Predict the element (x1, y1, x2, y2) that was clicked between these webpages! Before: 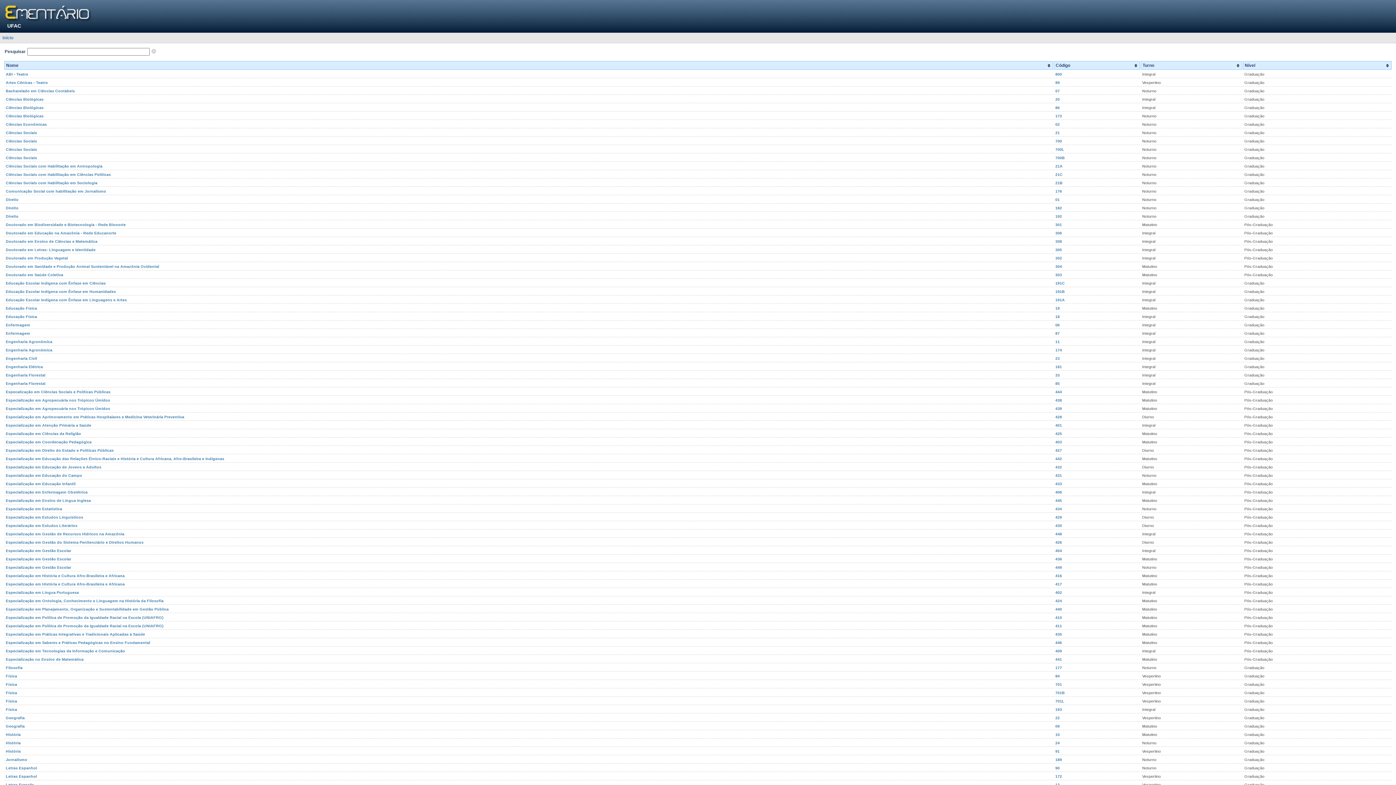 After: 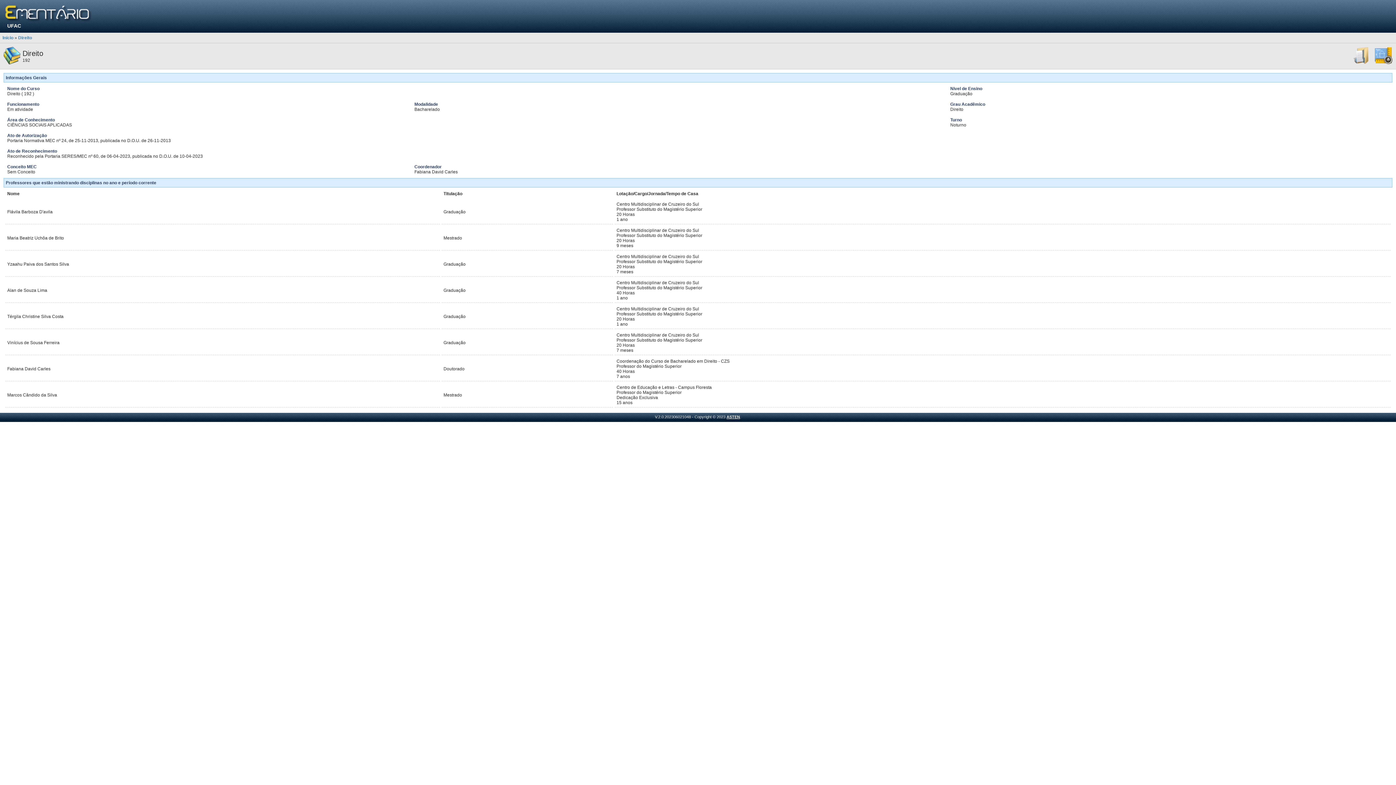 Action: bbox: (1055, 214, 1062, 218) label: 192